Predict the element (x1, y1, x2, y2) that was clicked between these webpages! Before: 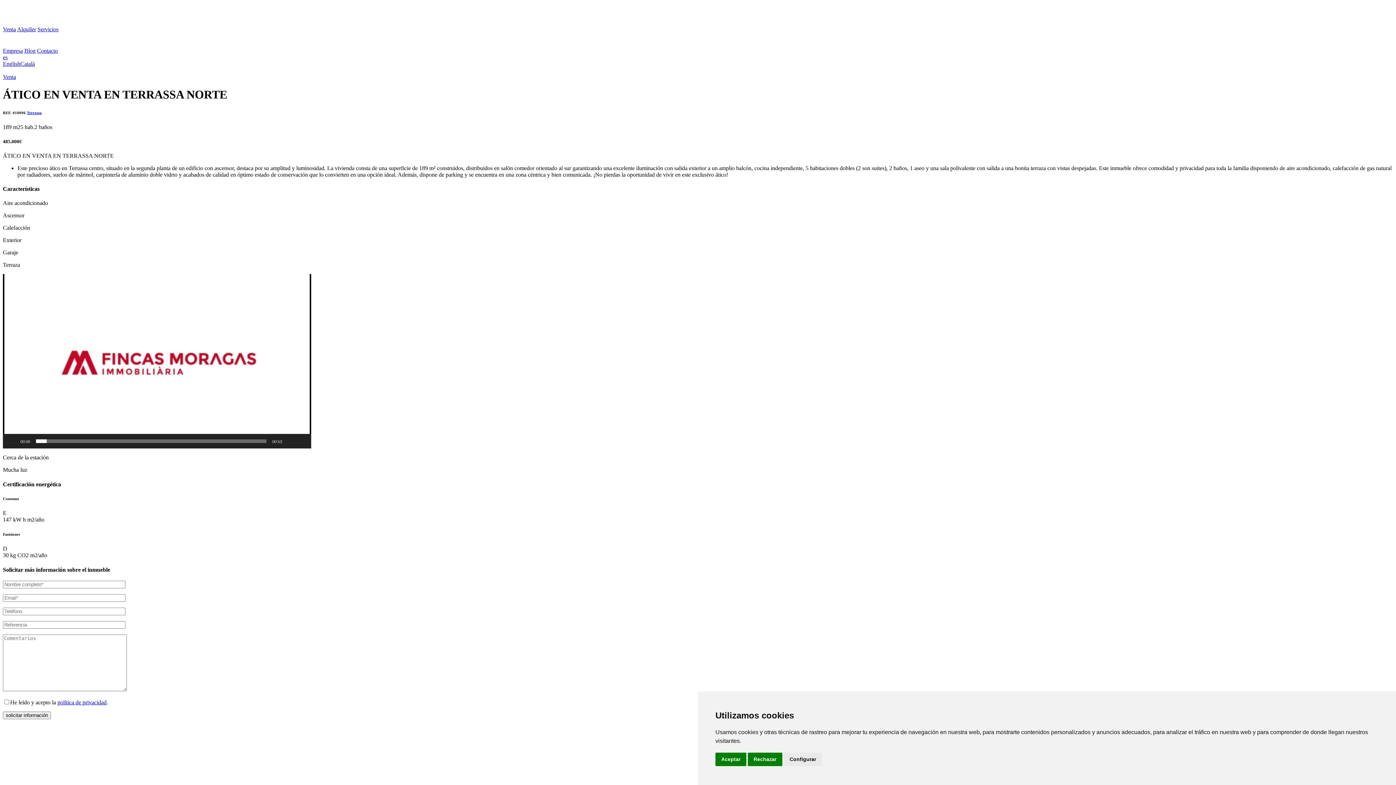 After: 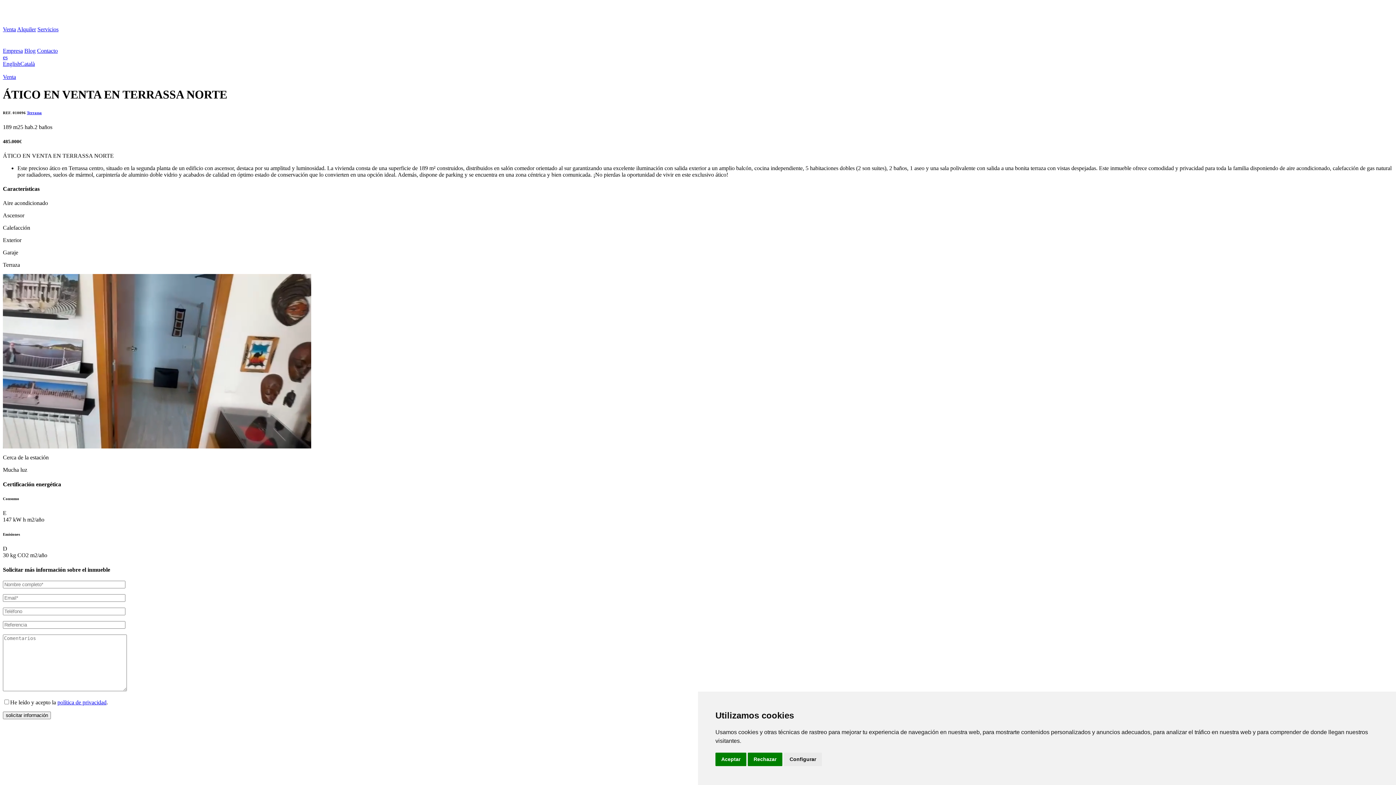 Action: label: Reproducir bbox: (142, 347, 171, 376)